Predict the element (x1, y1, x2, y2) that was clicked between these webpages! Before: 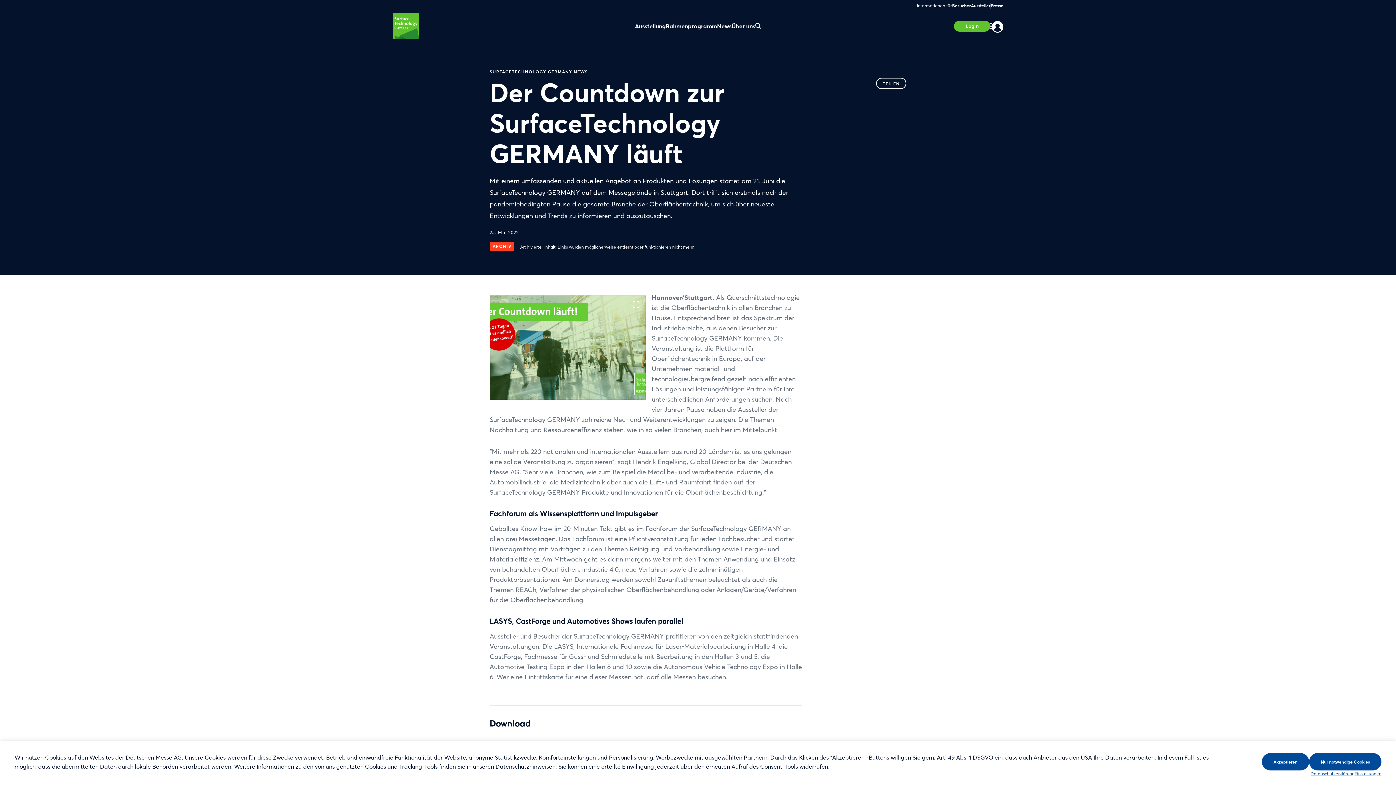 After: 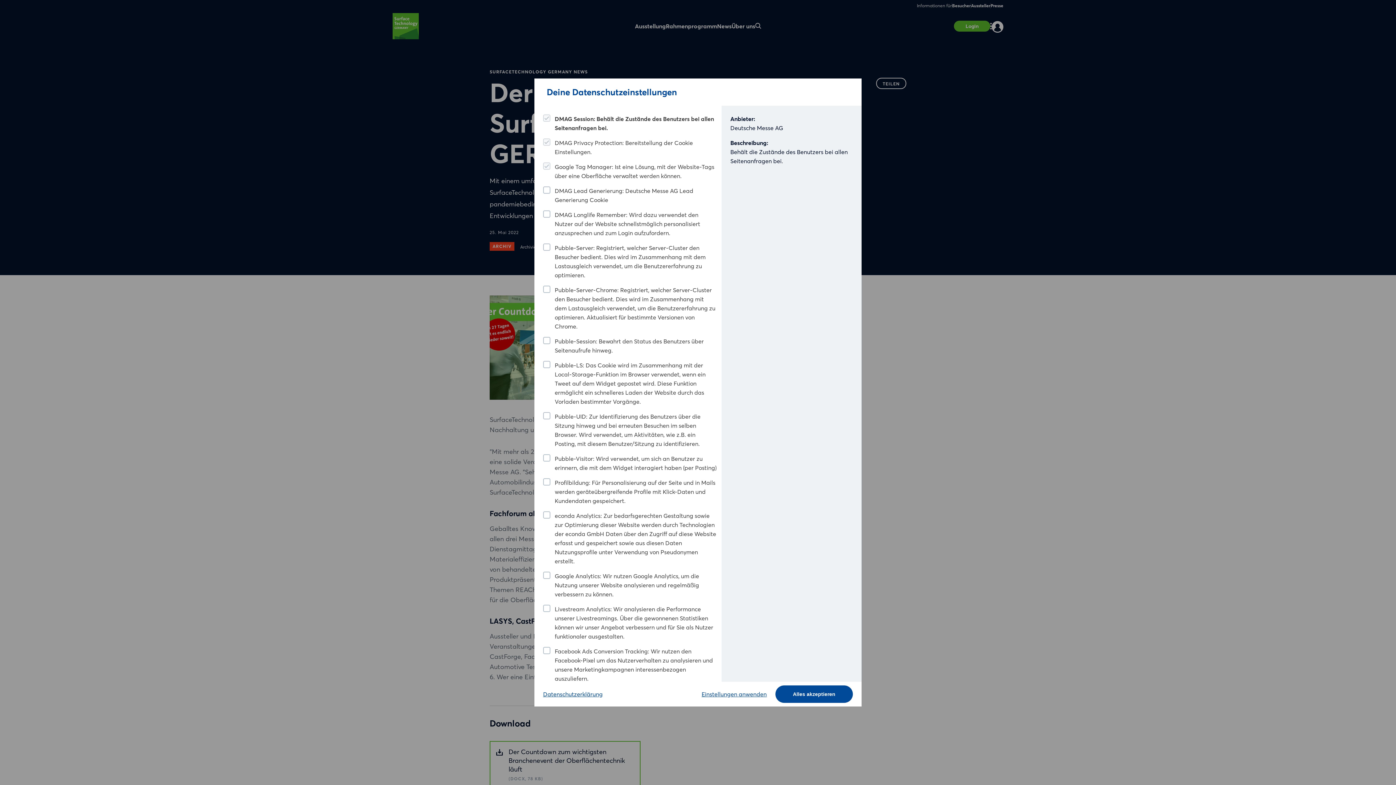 Action: bbox: (1354, 770, 1381, 778) label: Einstellungen